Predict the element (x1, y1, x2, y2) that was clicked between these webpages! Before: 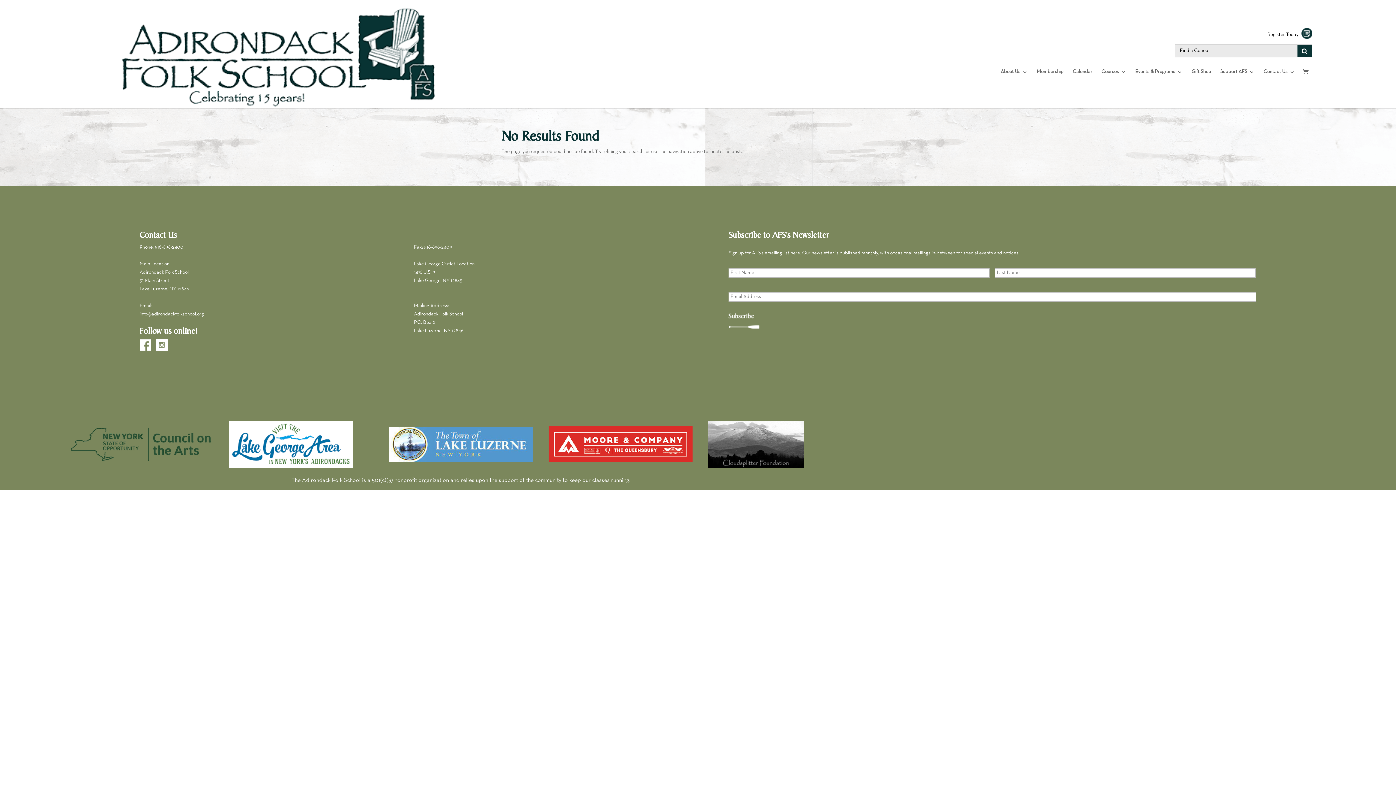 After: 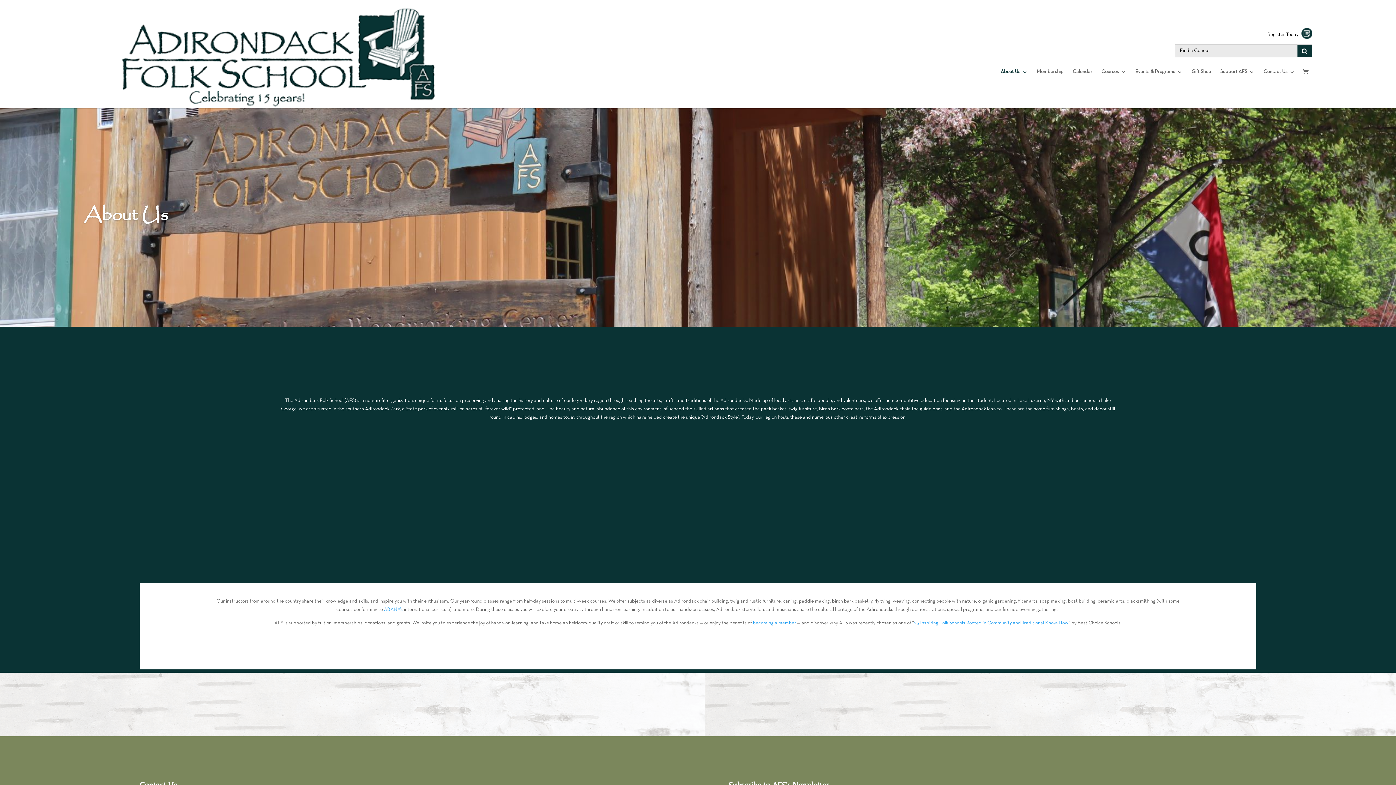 Action: bbox: (1000, 69, 1027, 86) label: About Us